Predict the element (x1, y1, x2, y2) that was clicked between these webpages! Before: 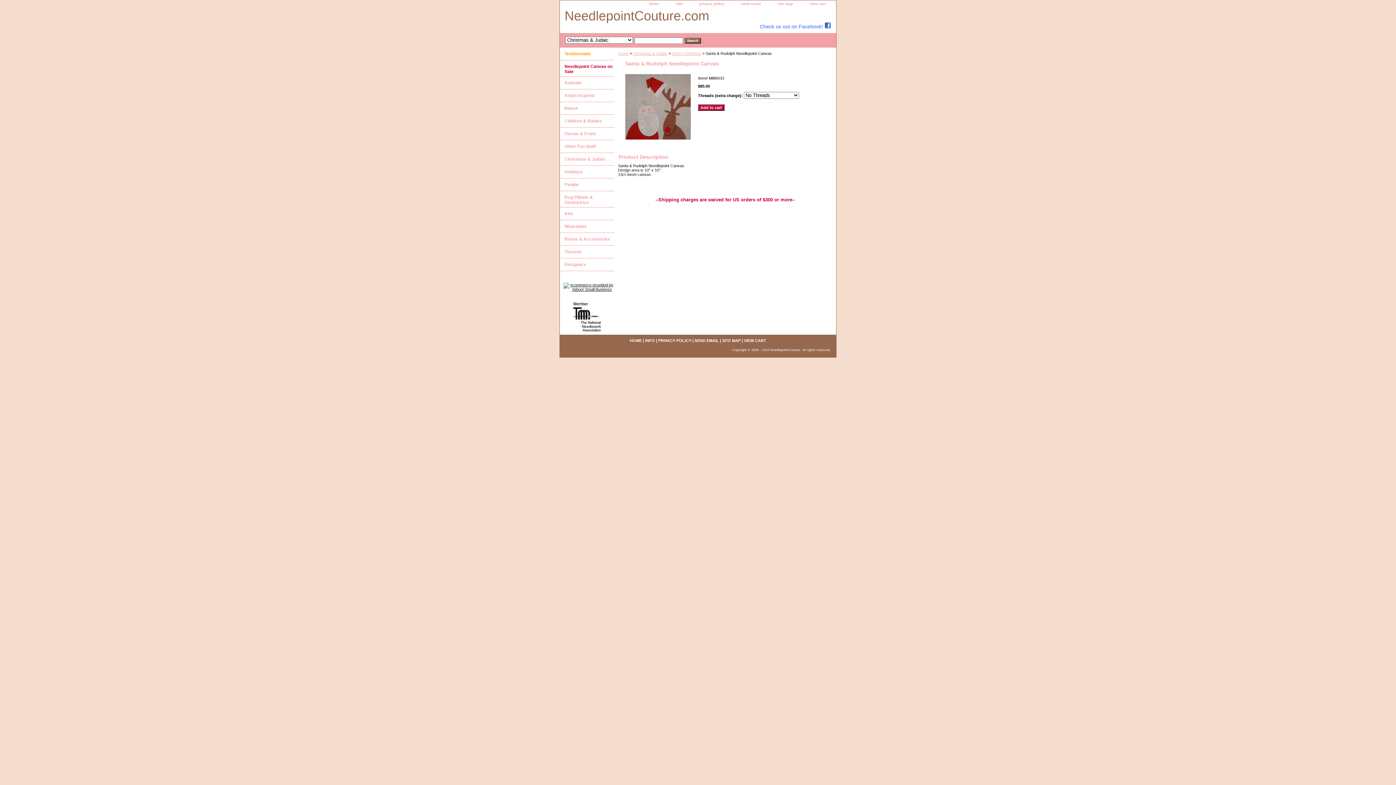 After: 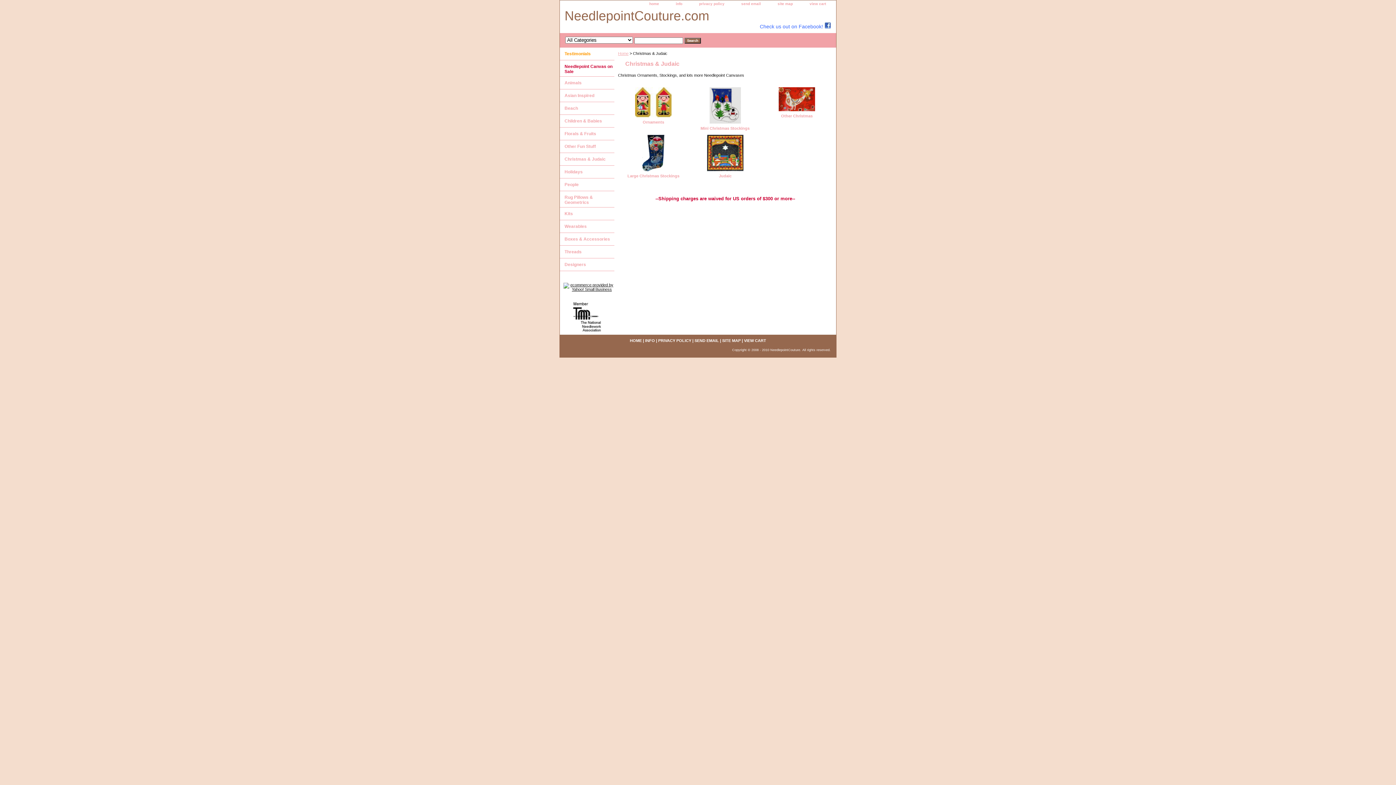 Action: bbox: (633, 51, 667, 55) label: Christmas & Judaic